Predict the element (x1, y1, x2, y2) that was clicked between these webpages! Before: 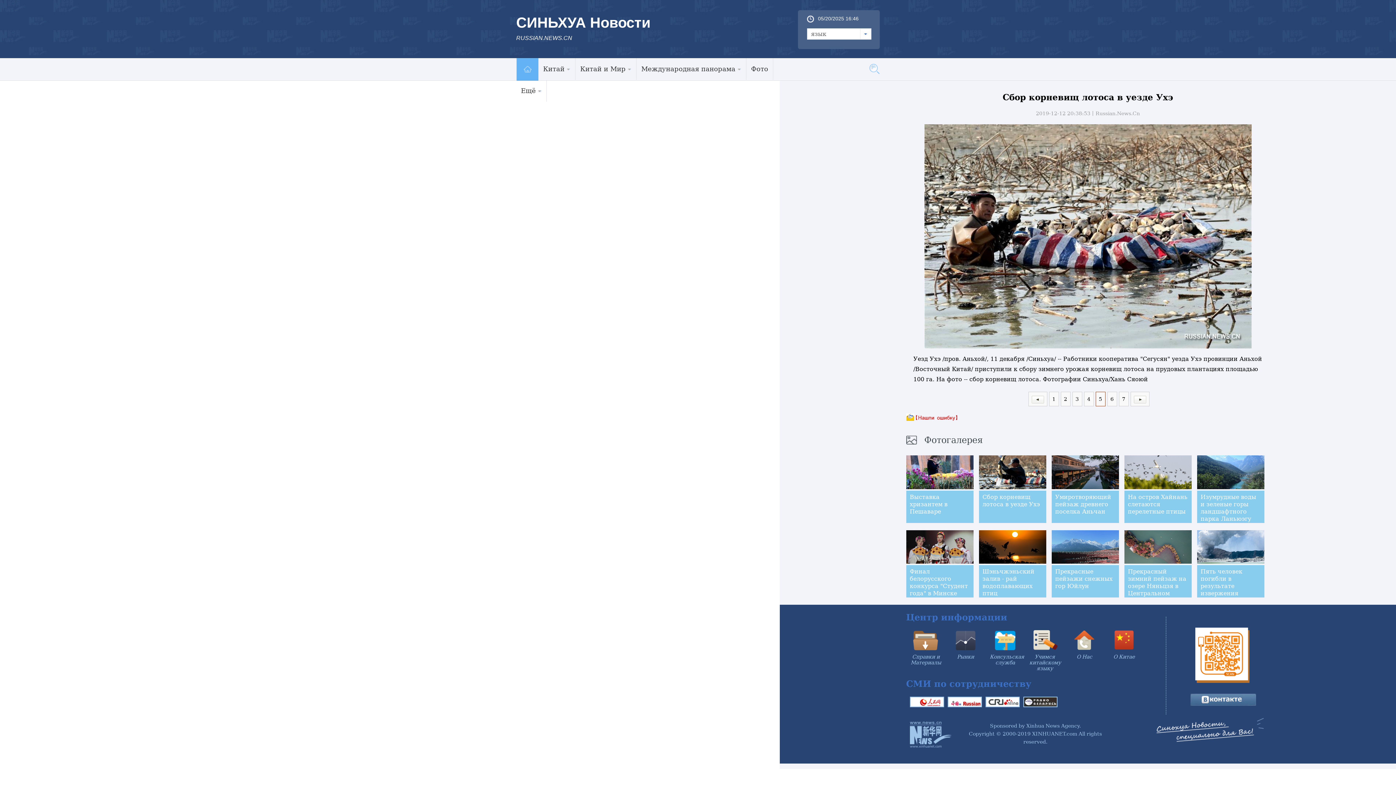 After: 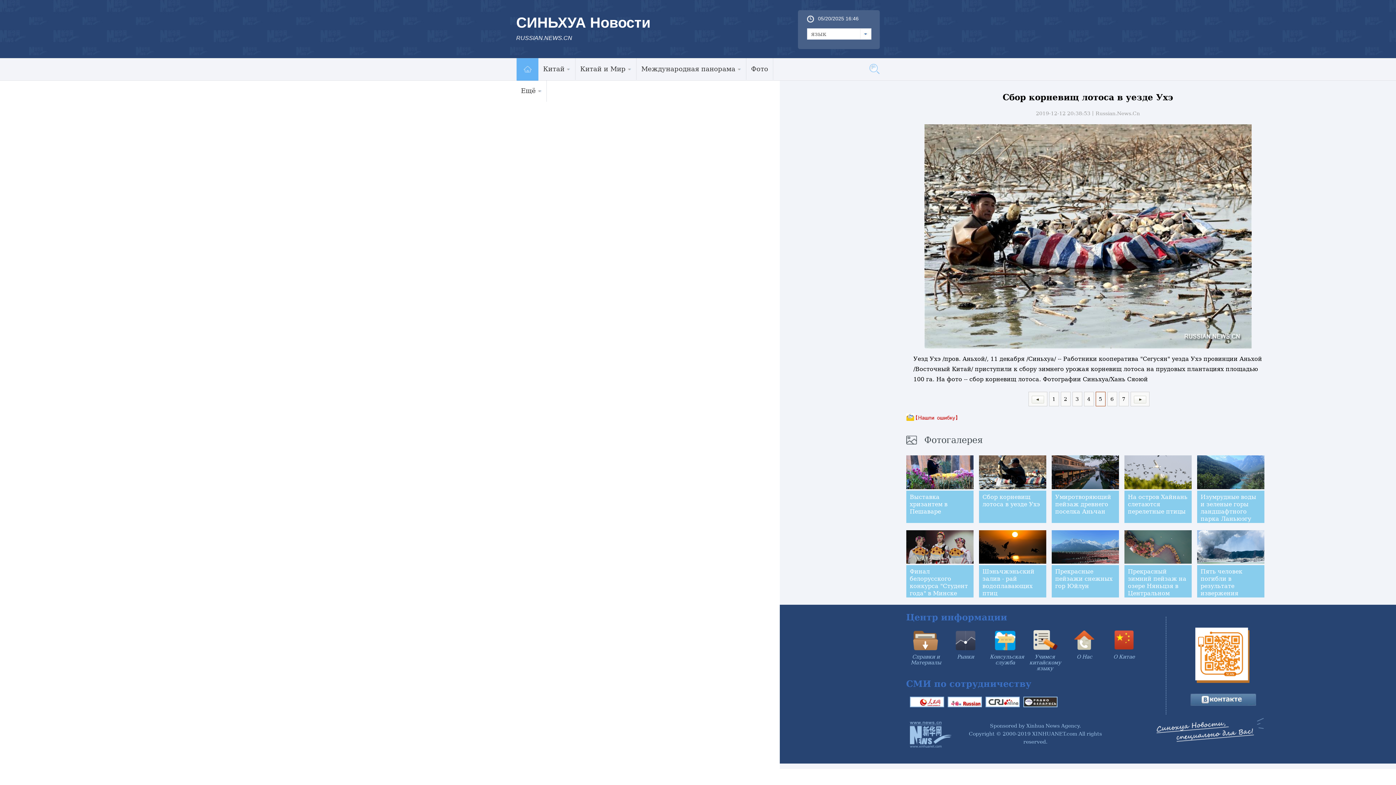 Action: bbox: (947, 702, 982, 709)